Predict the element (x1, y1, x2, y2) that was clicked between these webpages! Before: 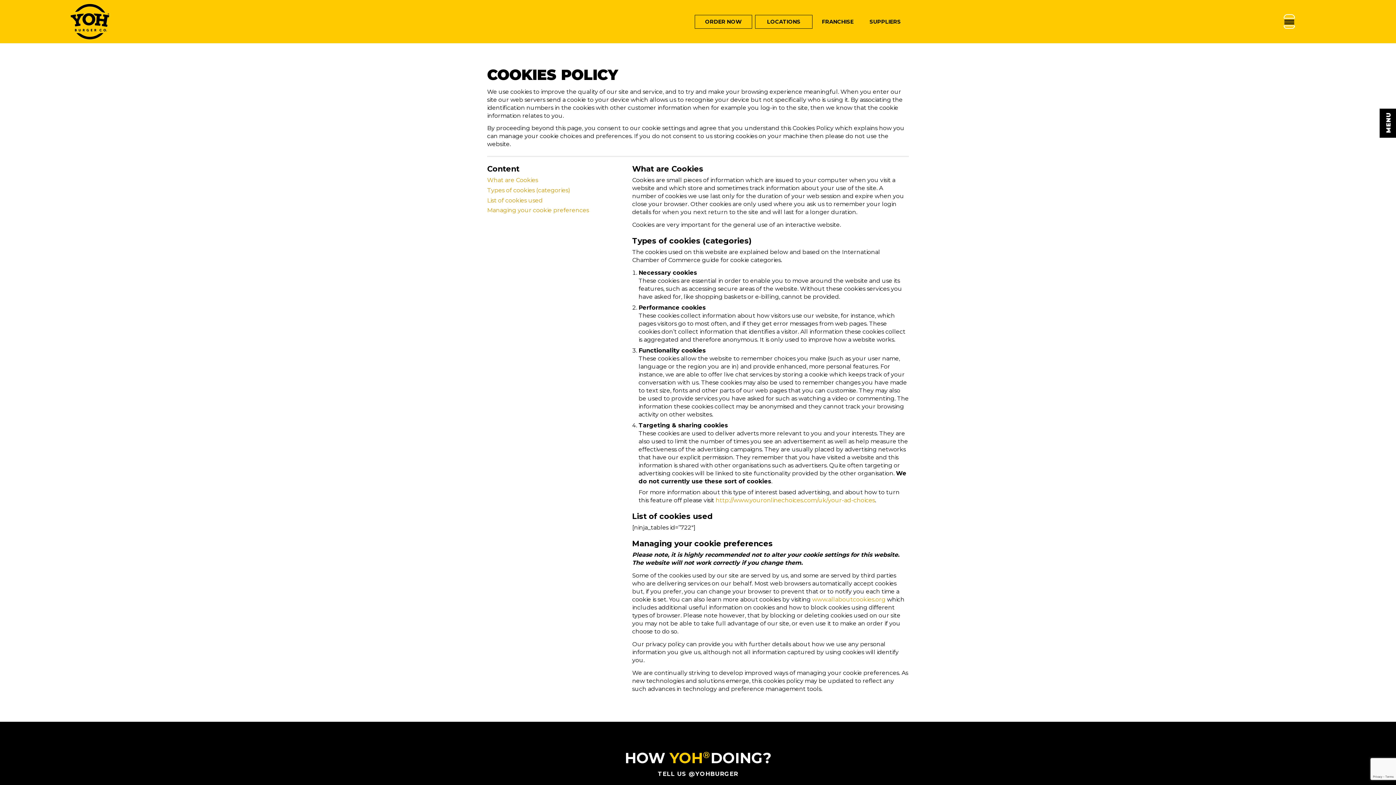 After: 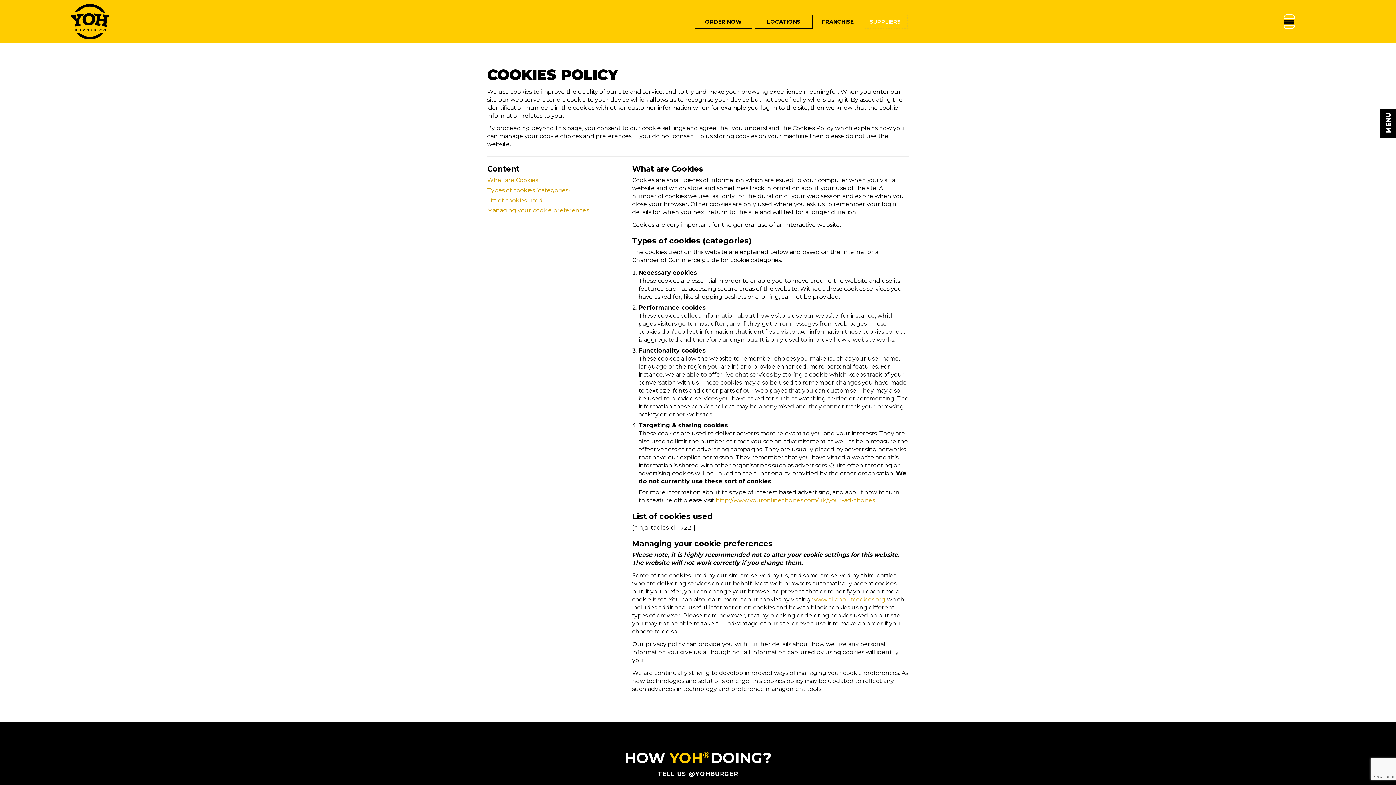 Action: label: SUPPLIERS bbox: (863, 15, 907, 28)